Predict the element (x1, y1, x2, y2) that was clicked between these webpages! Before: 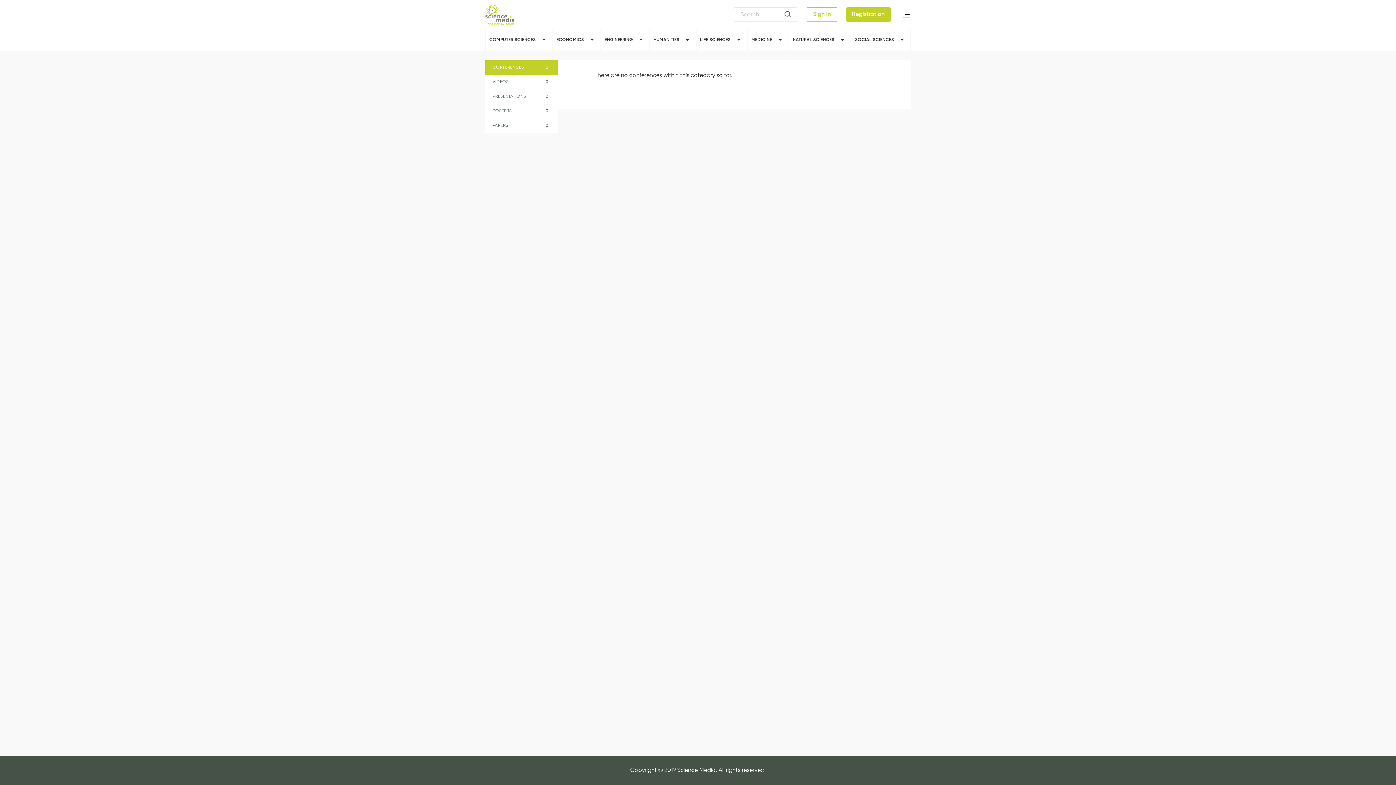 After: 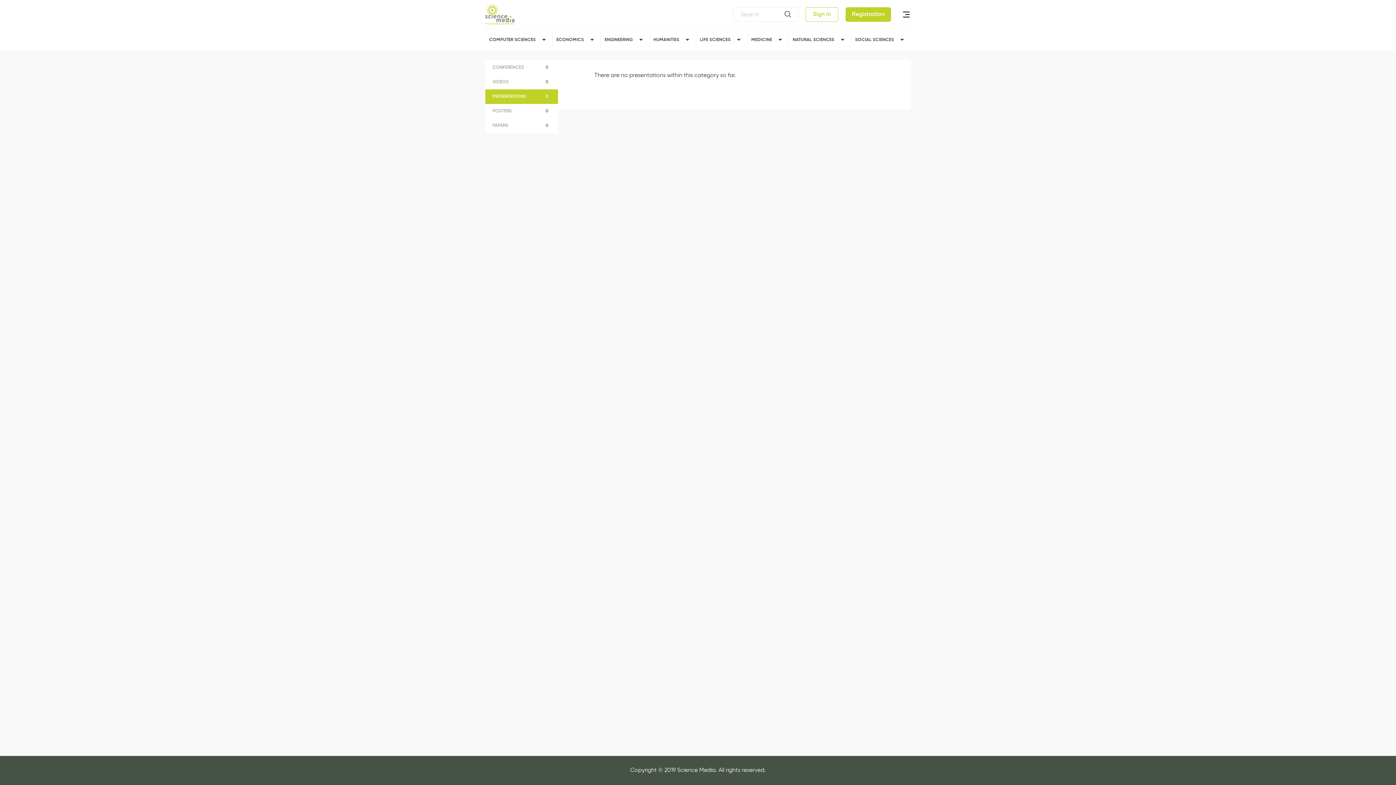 Action: label: PRESENTATIONS
0 bbox: (485, 89, 558, 104)